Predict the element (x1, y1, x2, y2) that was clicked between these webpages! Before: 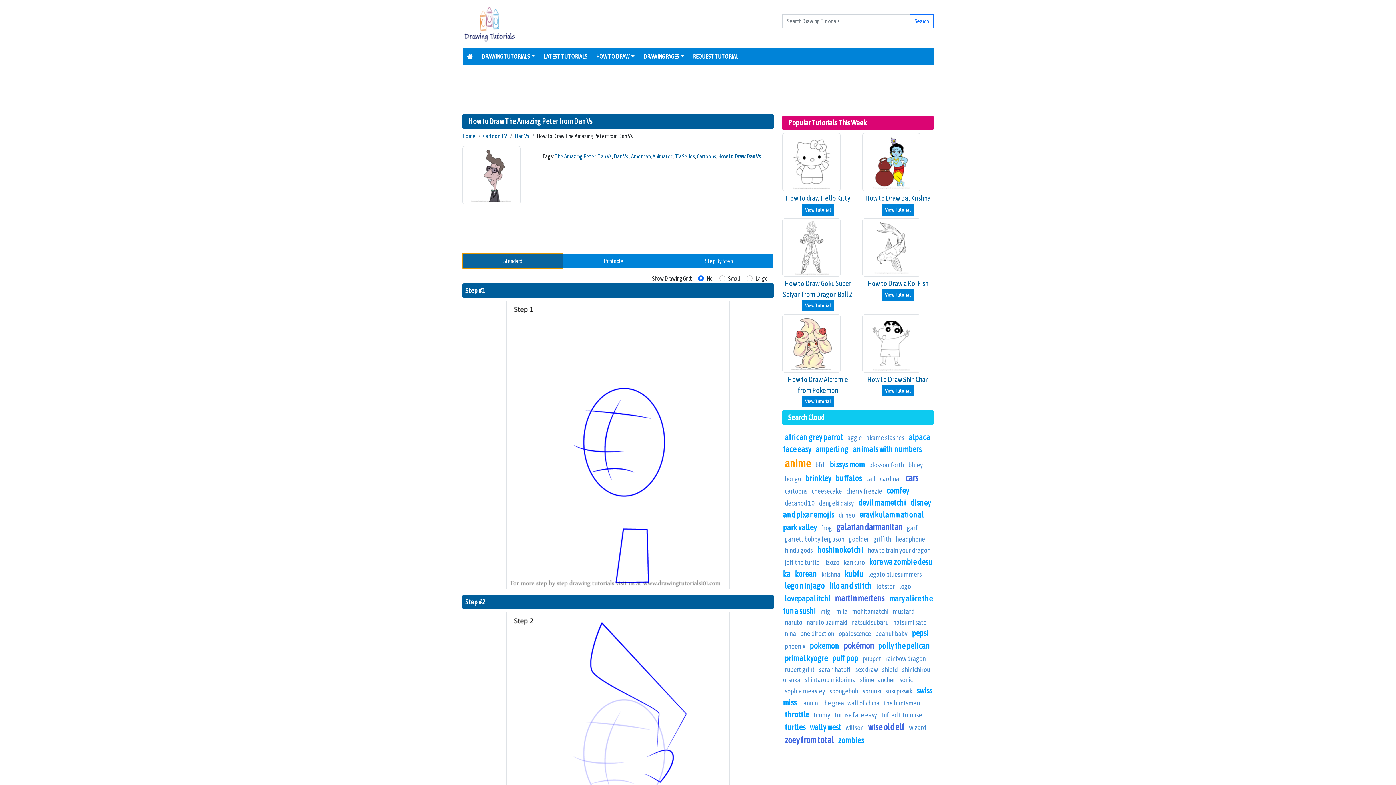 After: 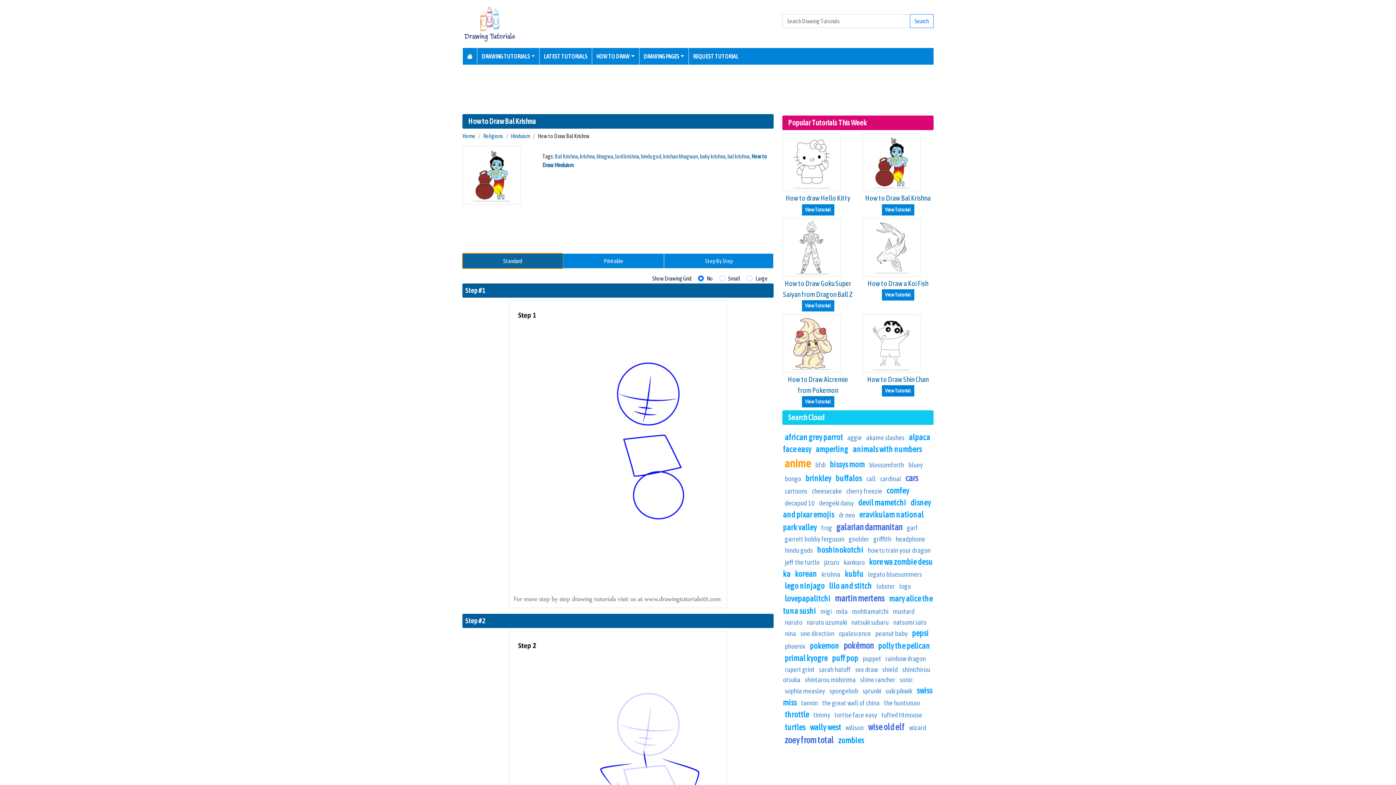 Action: bbox: (865, 193, 930, 202) label: How to Draw Bal Krishna